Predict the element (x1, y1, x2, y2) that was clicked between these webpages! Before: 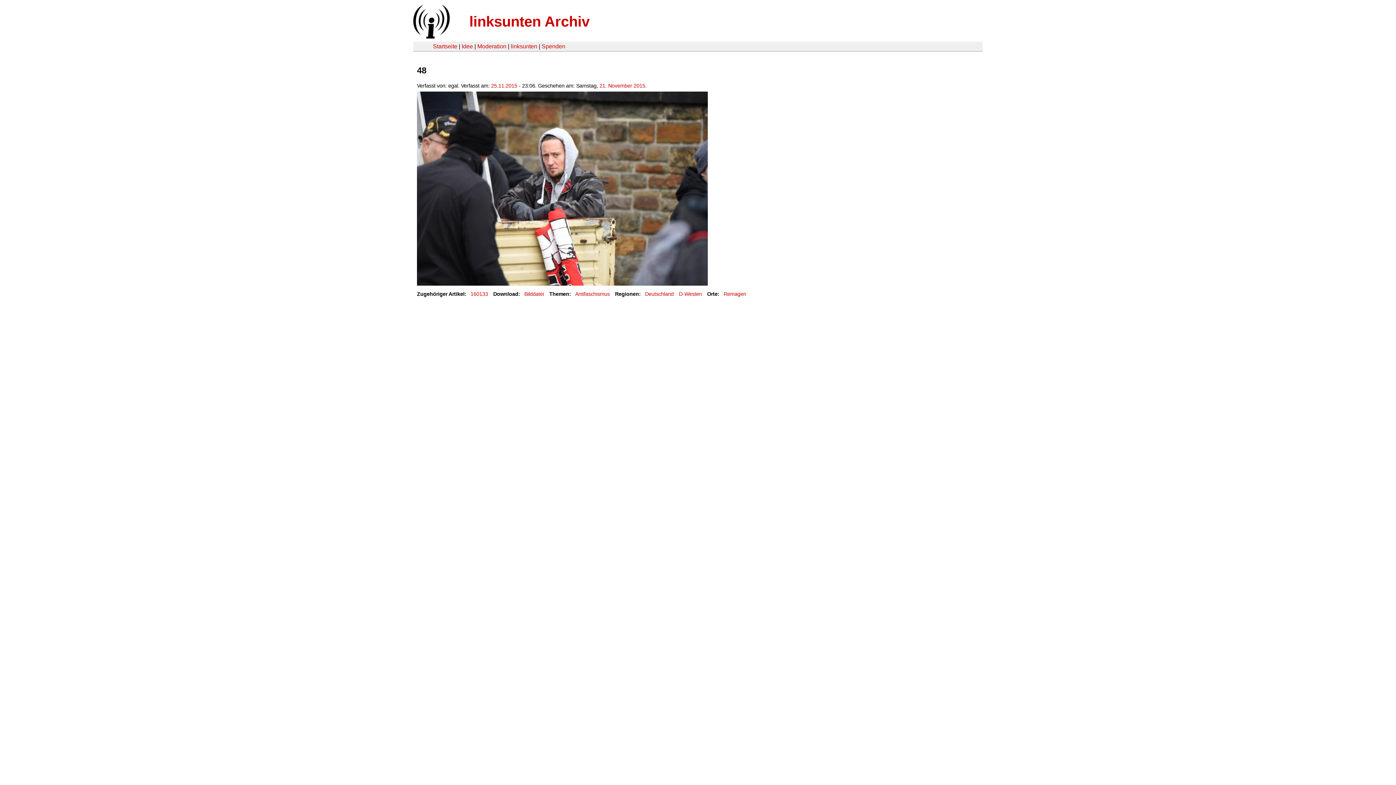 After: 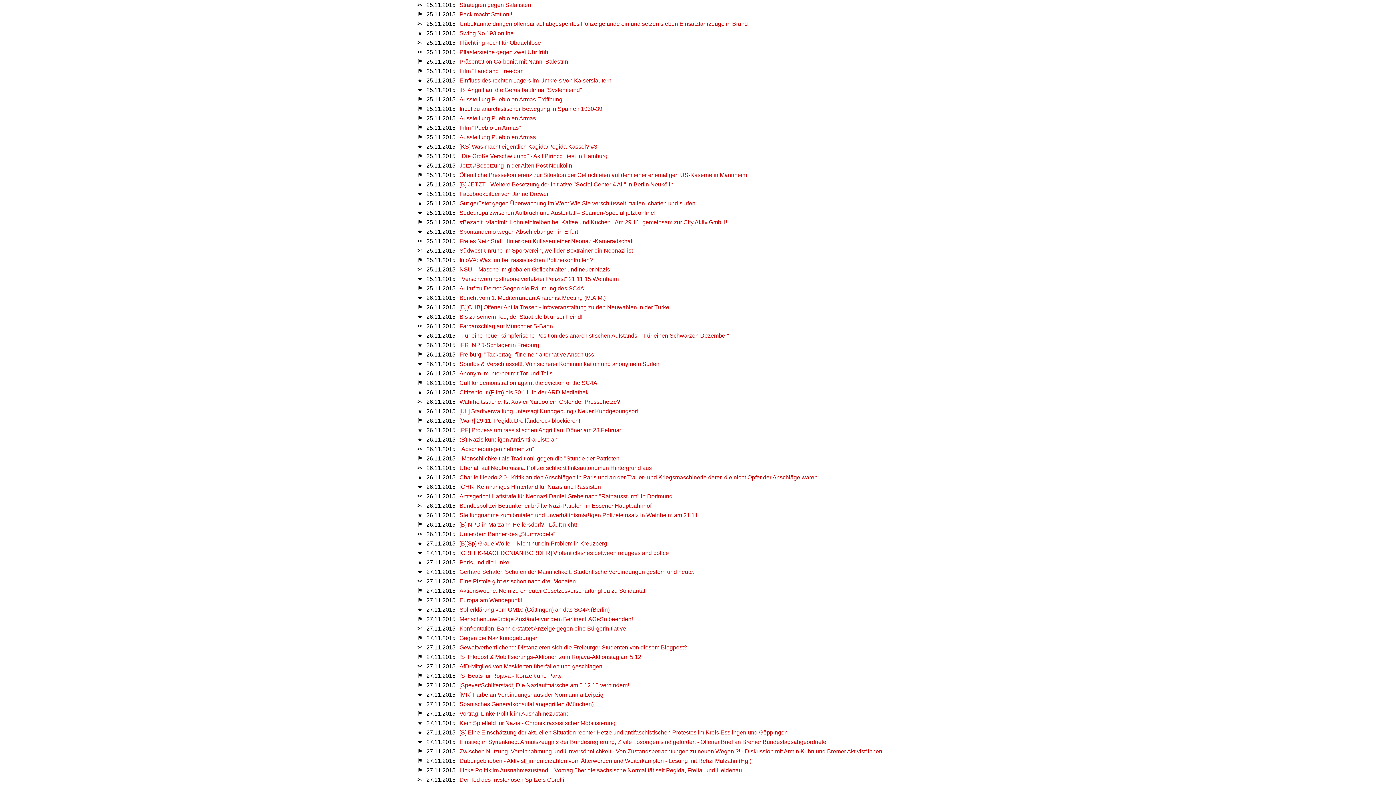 Action: bbox: (491, 82, 517, 88) label: 25.11.2015